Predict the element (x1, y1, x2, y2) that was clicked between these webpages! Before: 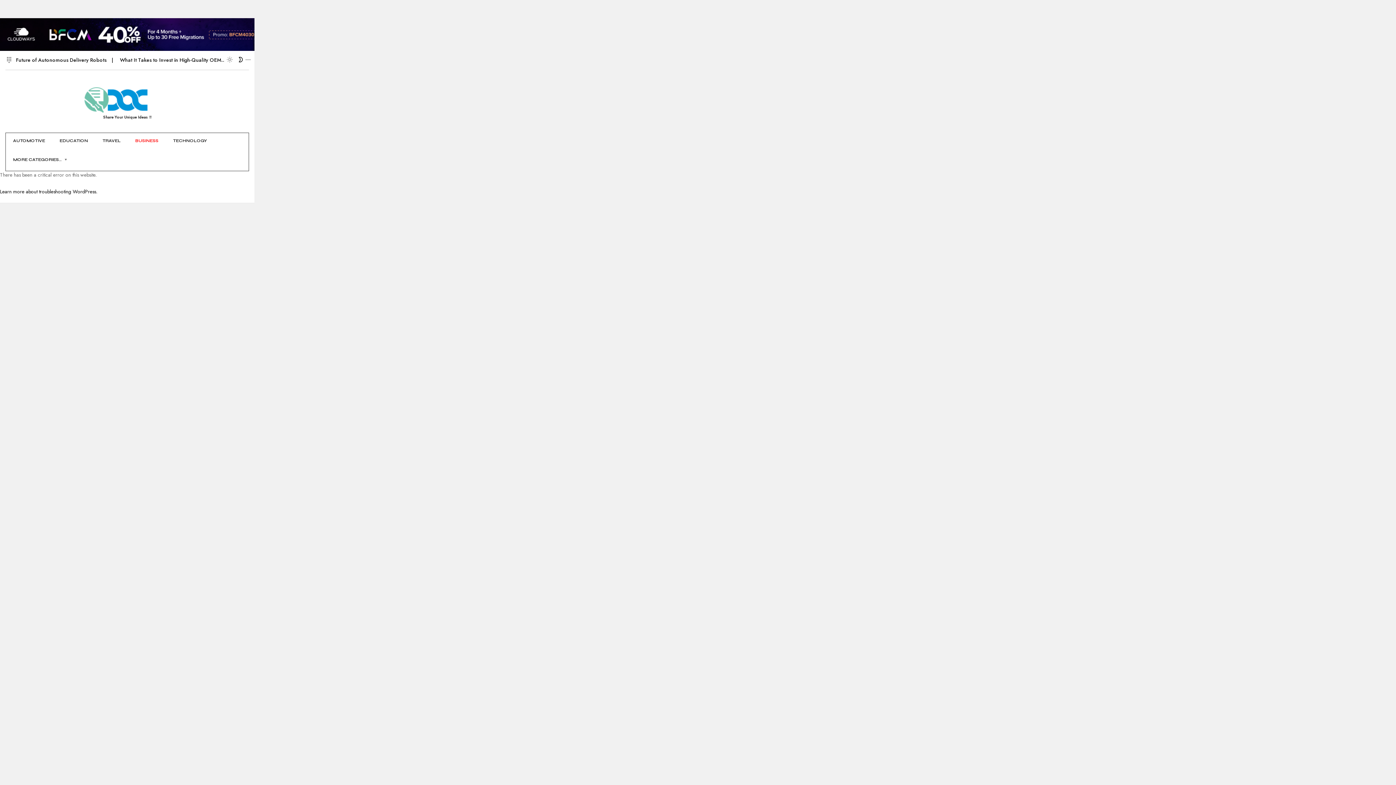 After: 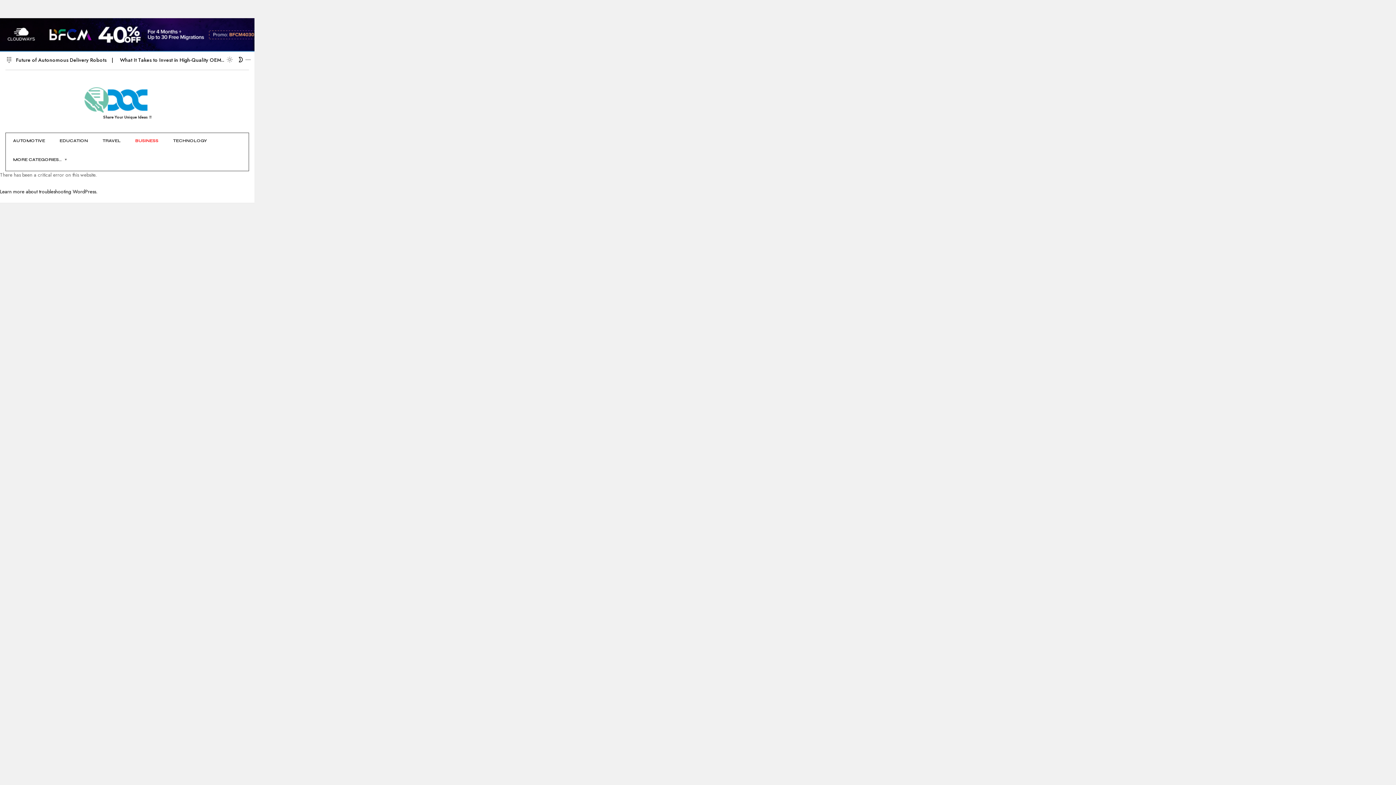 Action: bbox: (0, 18, 254, 50)